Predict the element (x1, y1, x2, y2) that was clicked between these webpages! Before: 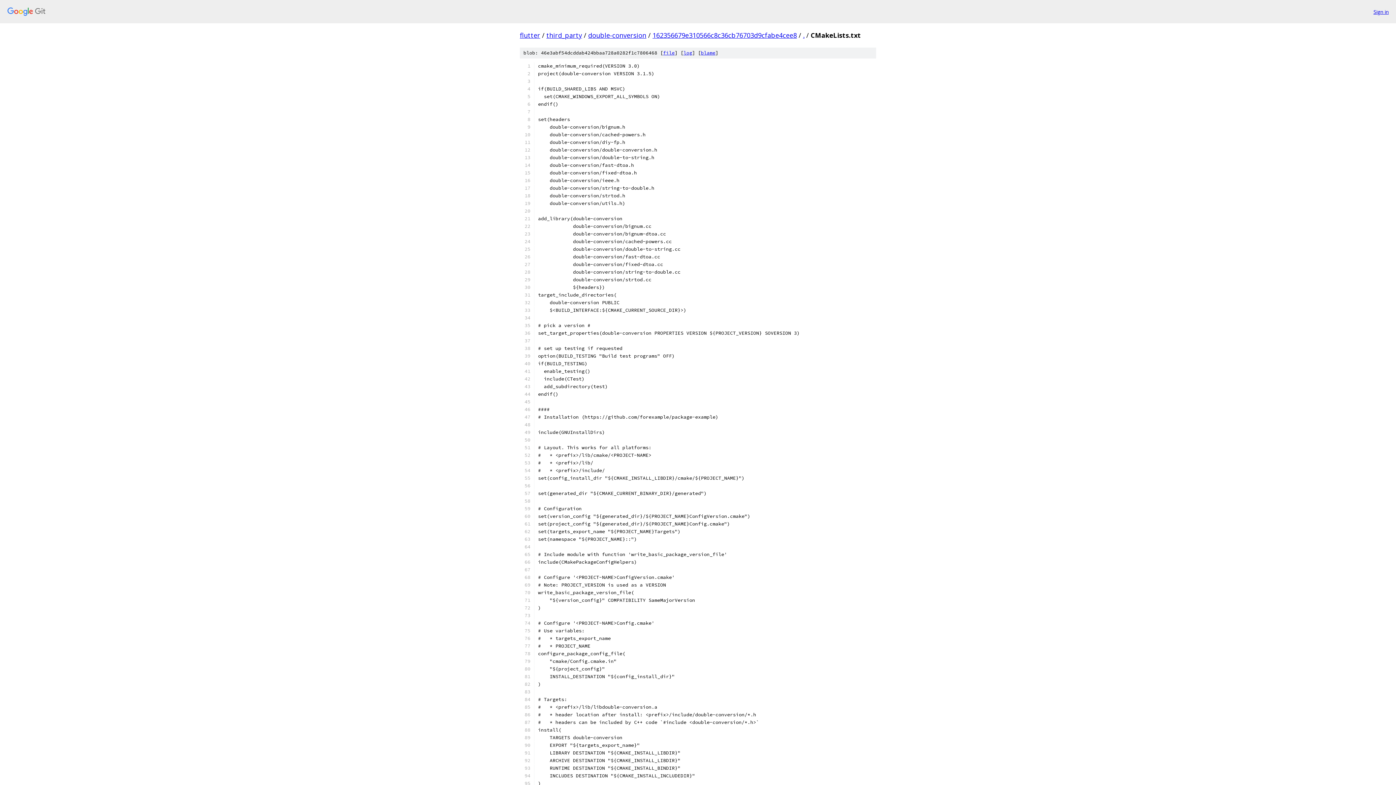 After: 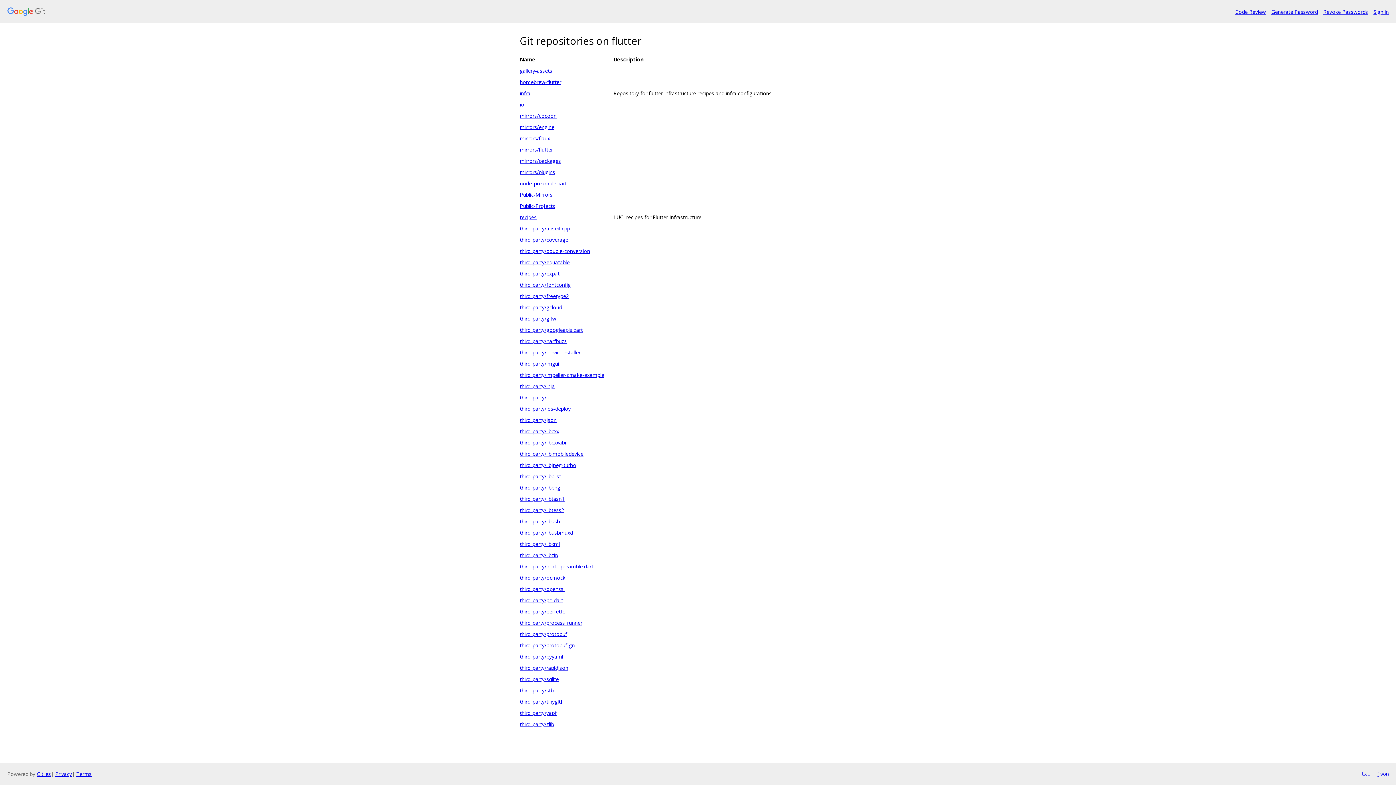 Action: bbox: (7, 7, 1368, 16)